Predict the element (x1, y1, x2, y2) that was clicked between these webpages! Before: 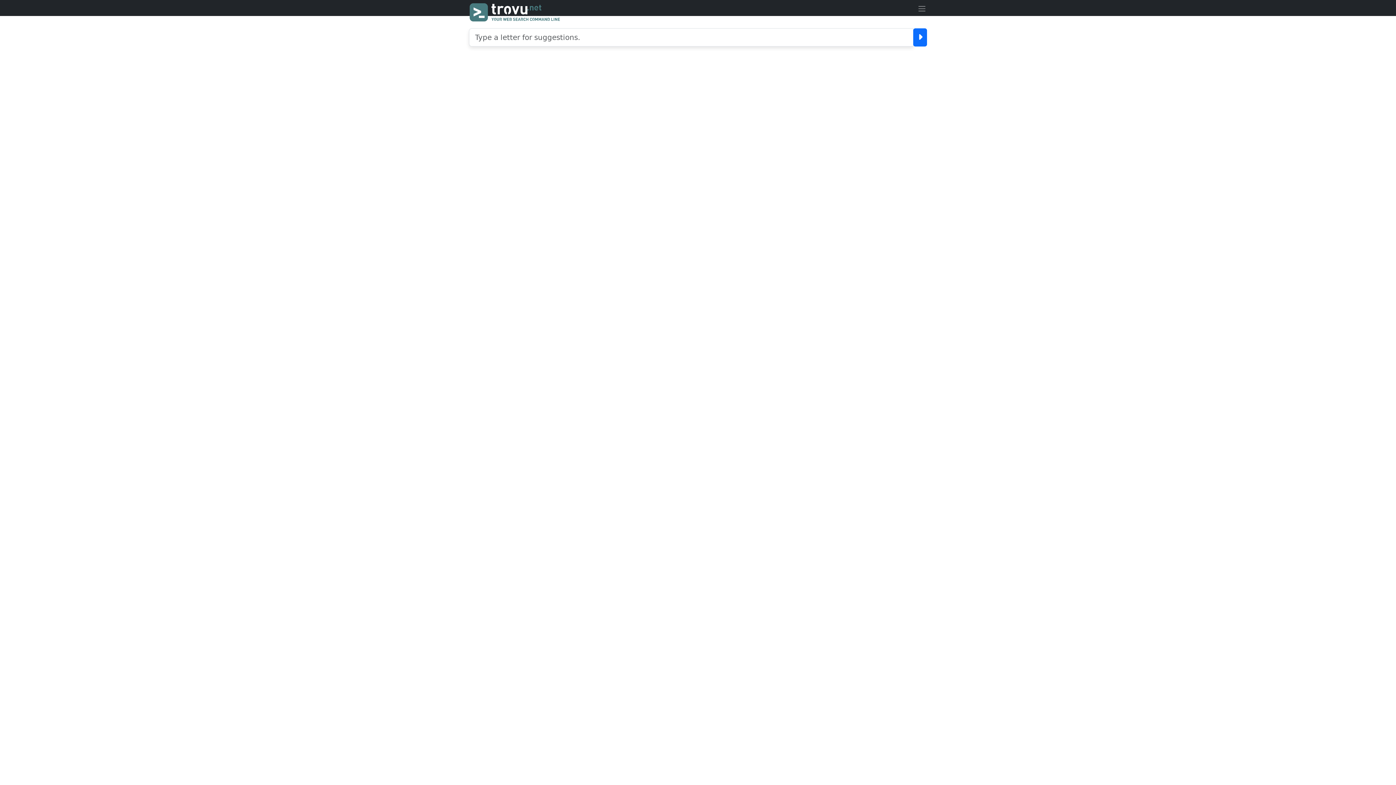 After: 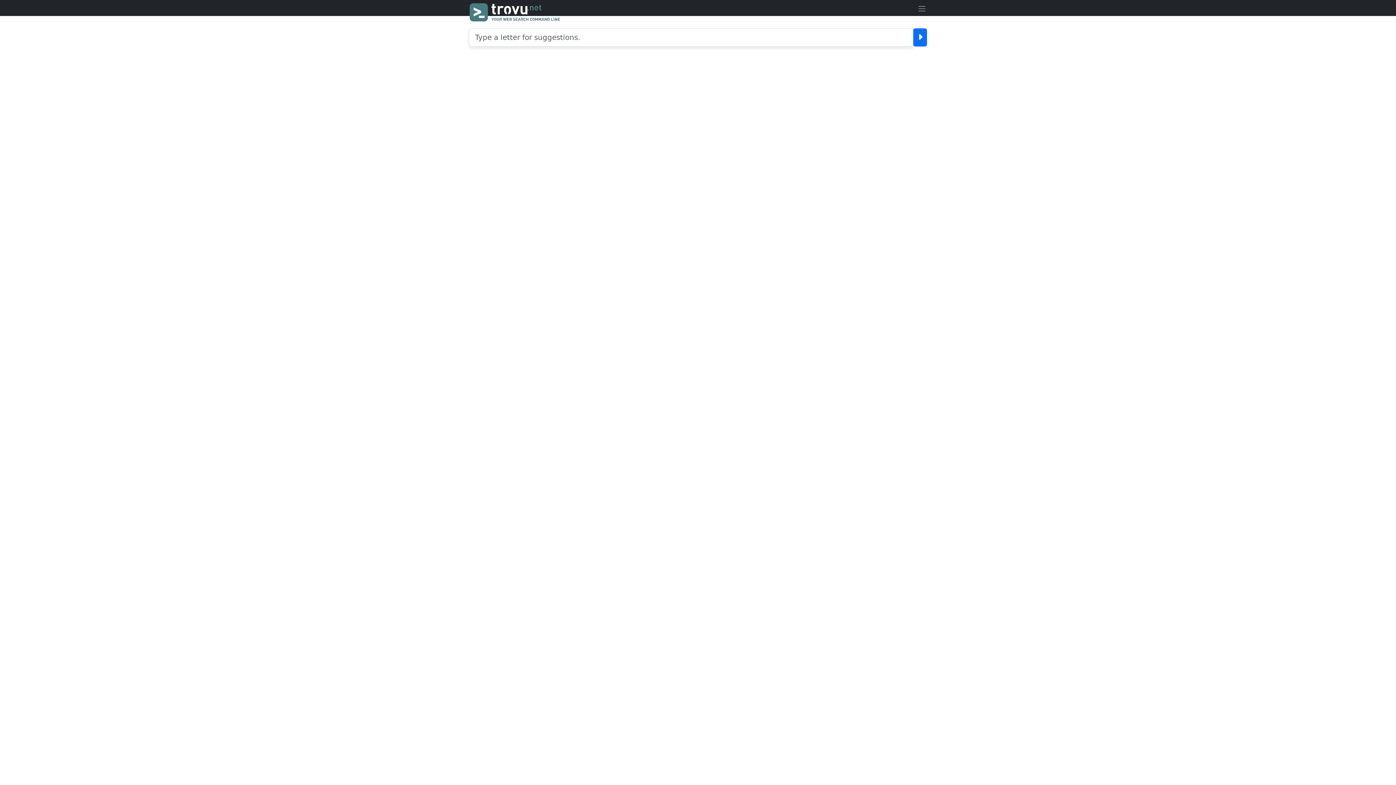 Action: bbox: (917, 4, 926, 11)